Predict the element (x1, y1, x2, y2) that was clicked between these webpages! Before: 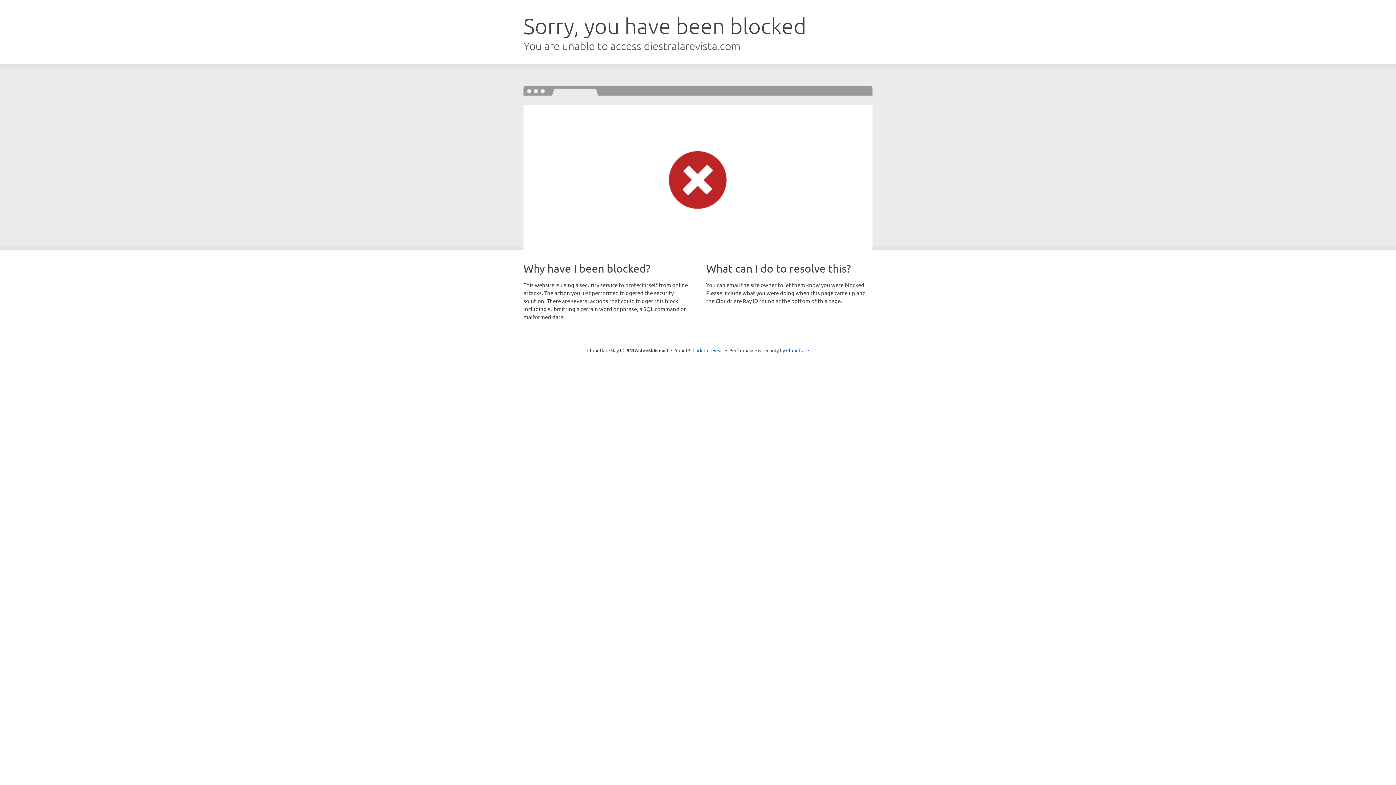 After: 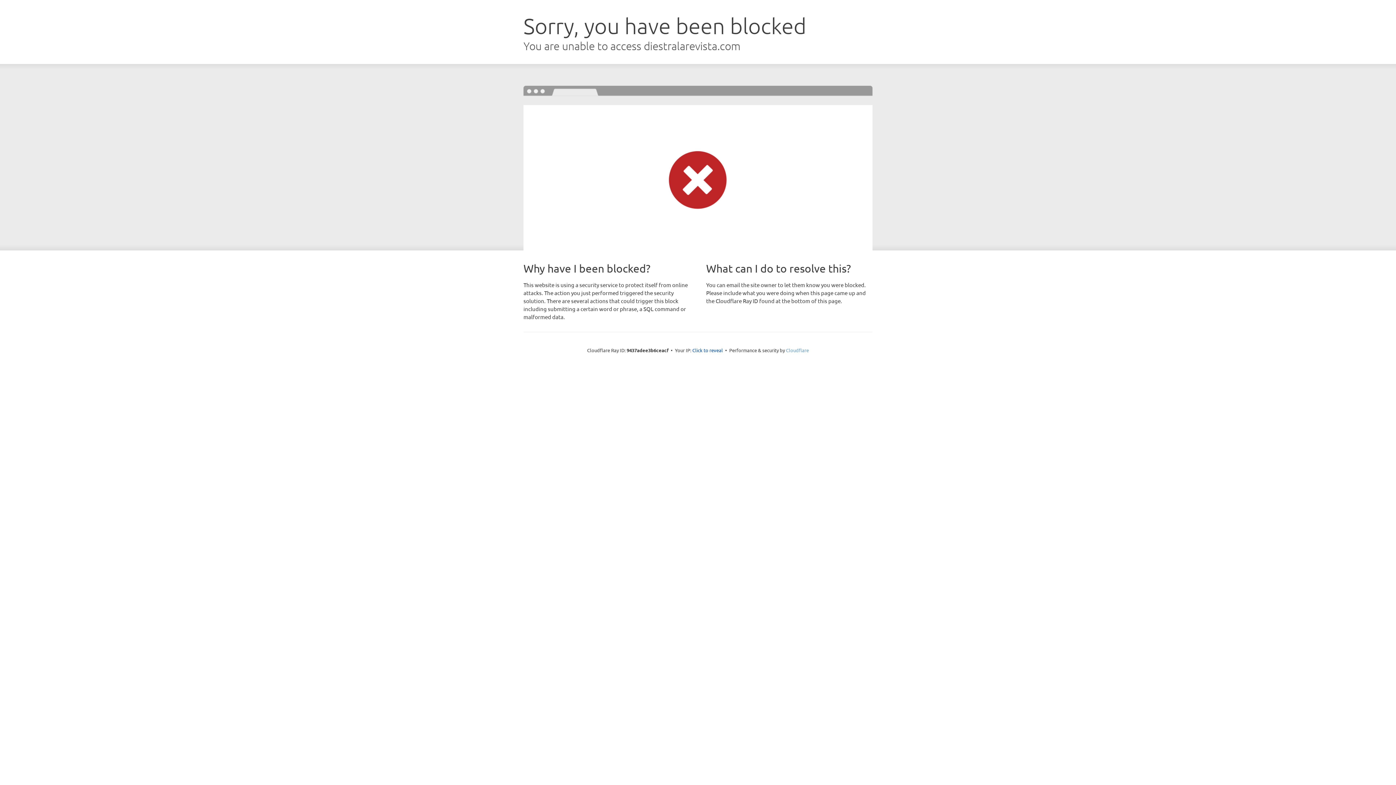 Action: label: Cloudflare bbox: (786, 347, 809, 353)